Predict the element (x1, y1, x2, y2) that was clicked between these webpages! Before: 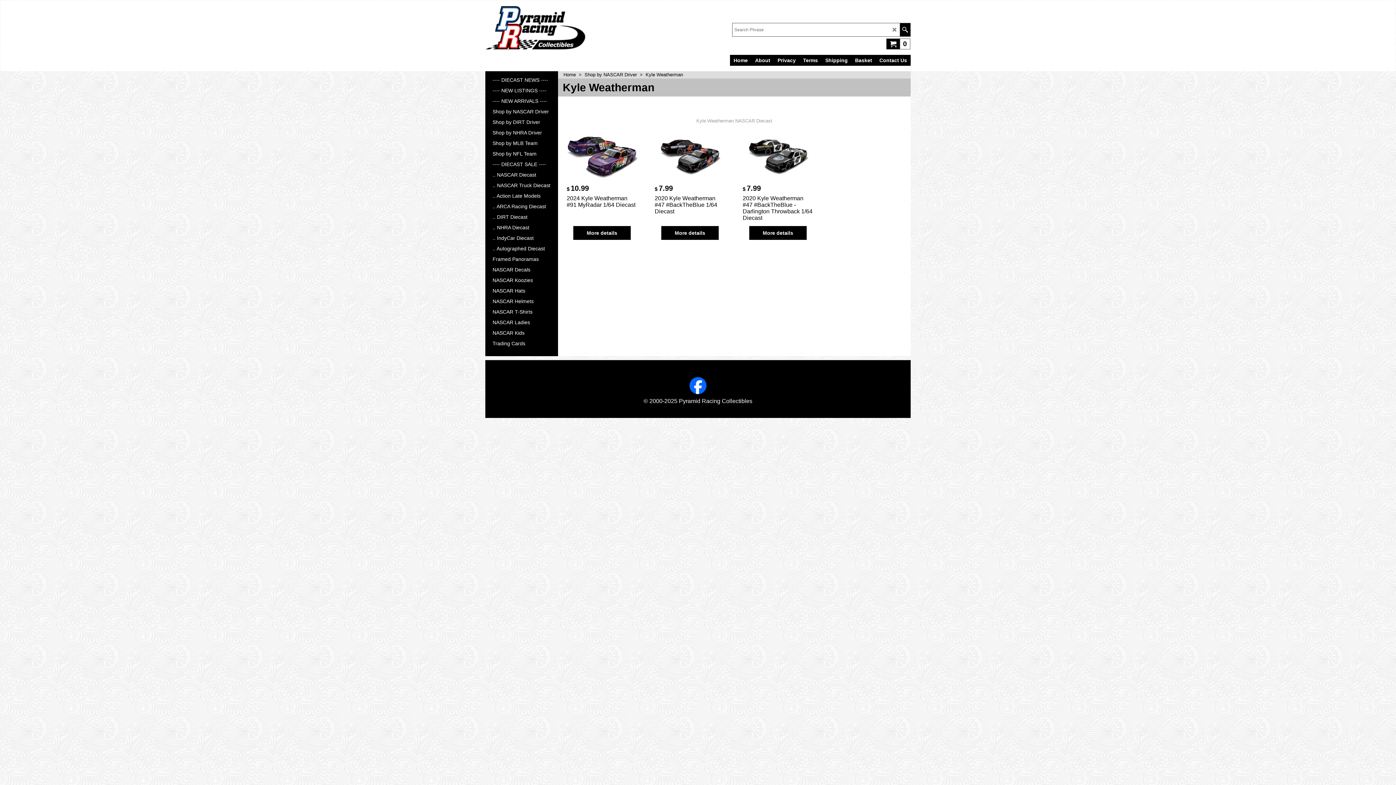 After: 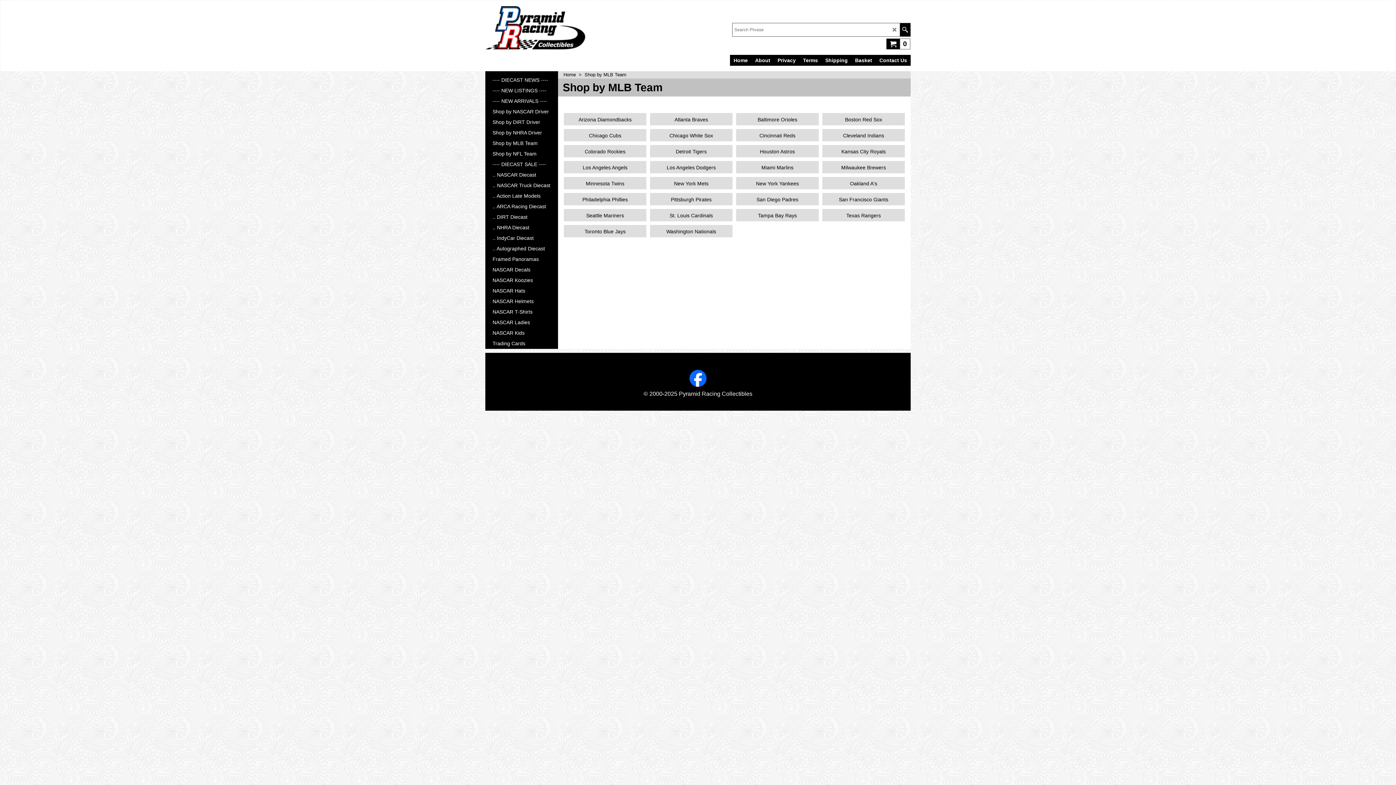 Action: label: Shop by MLB Team bbox: (489, 138, 554, 148)